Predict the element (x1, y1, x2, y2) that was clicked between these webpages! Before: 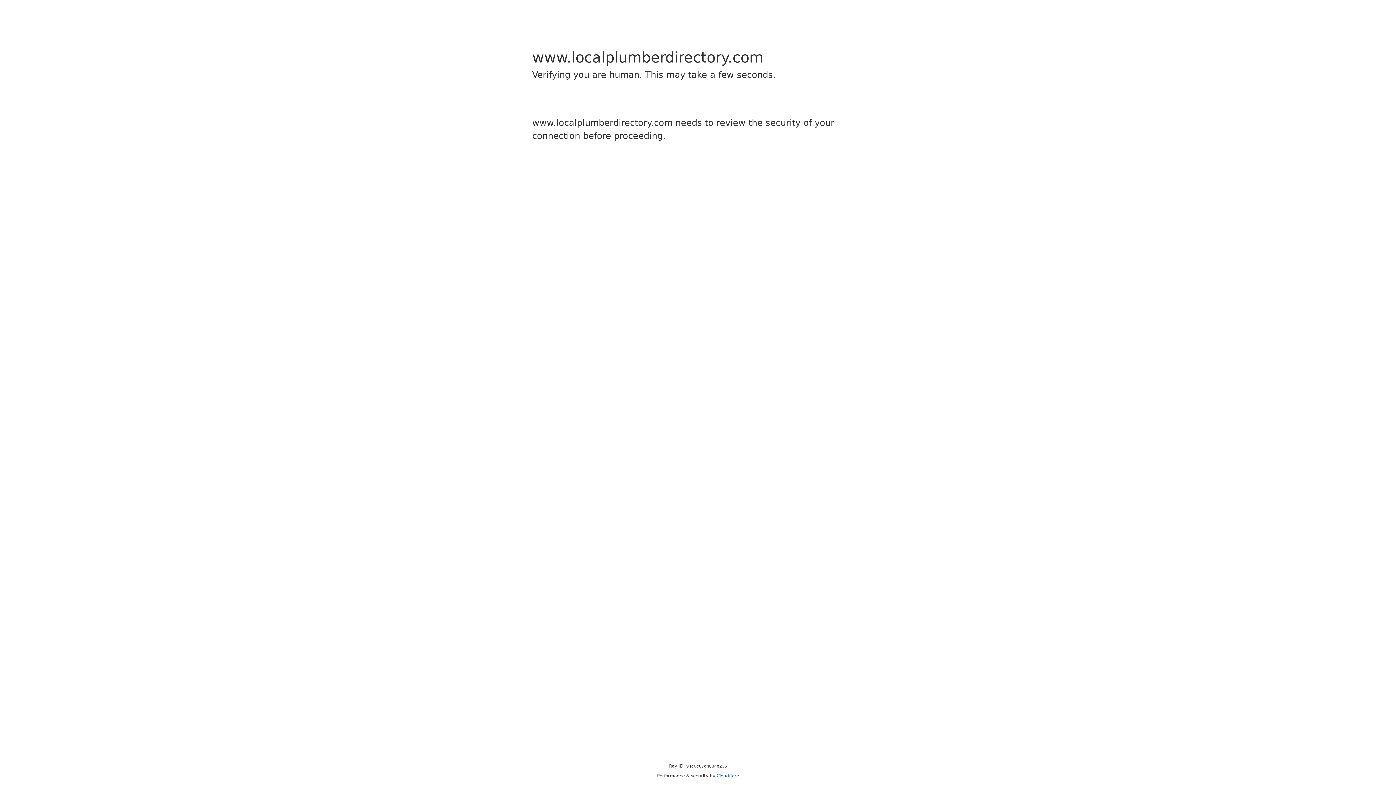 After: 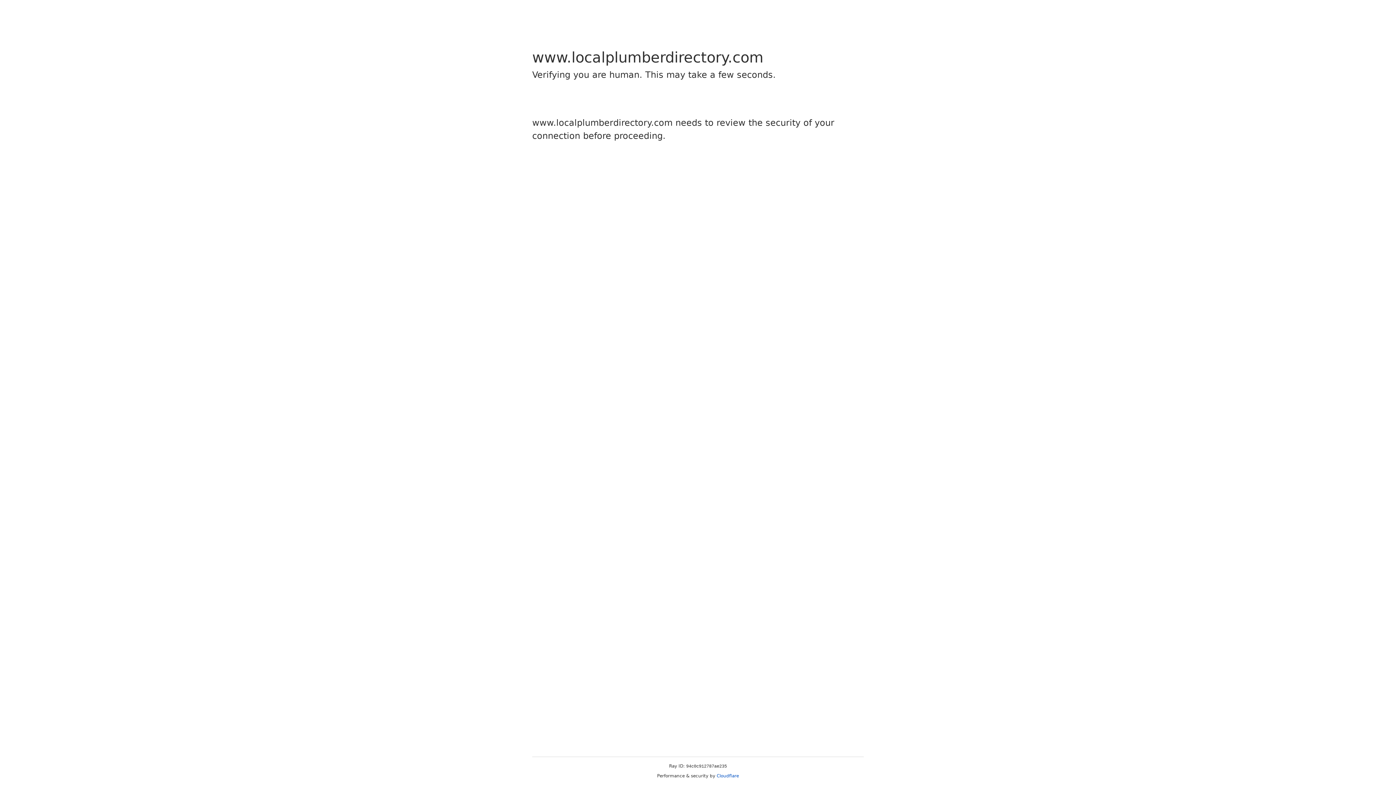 Action: label: Cloudflare bbox: (716, 773, 739, 778)